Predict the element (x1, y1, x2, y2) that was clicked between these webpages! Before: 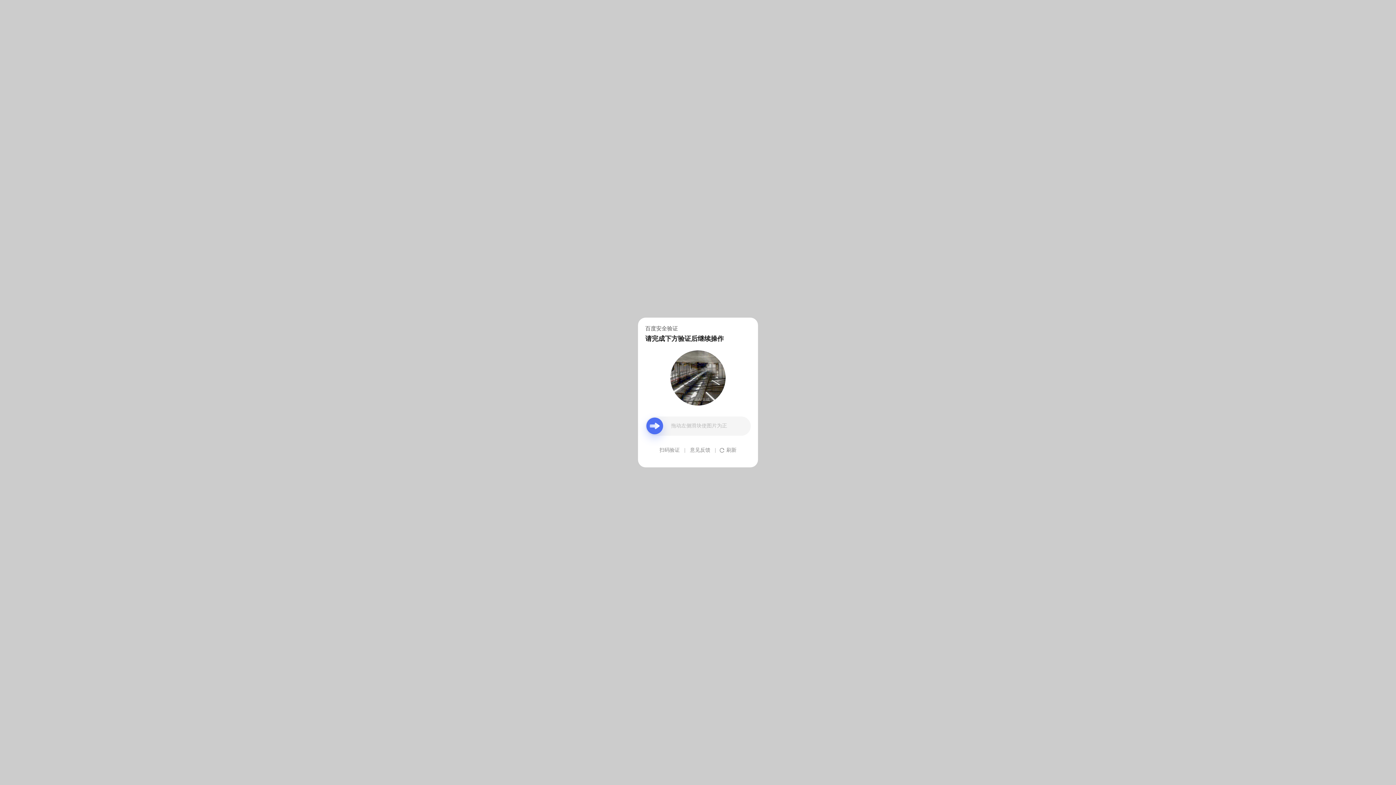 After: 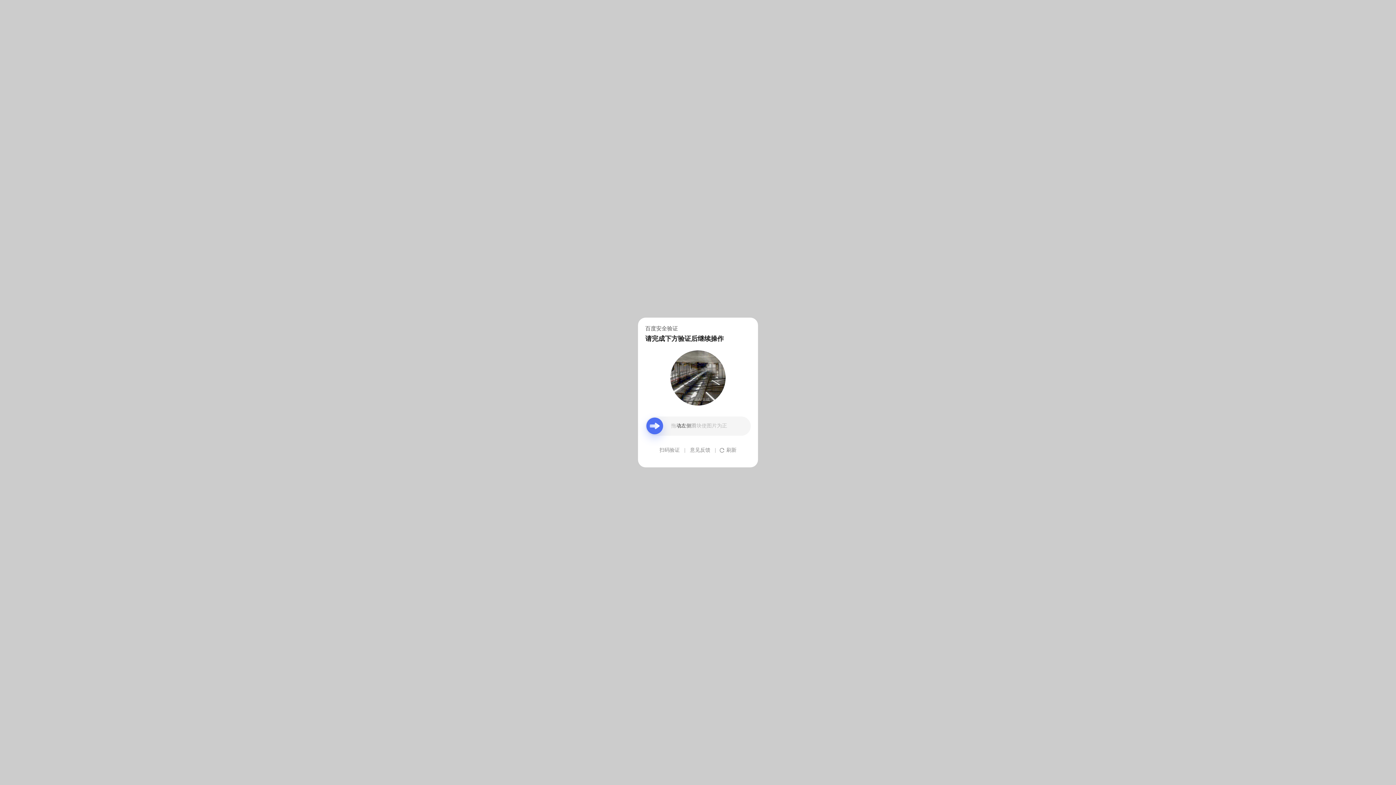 Action: label: 意见反馈 bbox: (690, 439, 710, 461)